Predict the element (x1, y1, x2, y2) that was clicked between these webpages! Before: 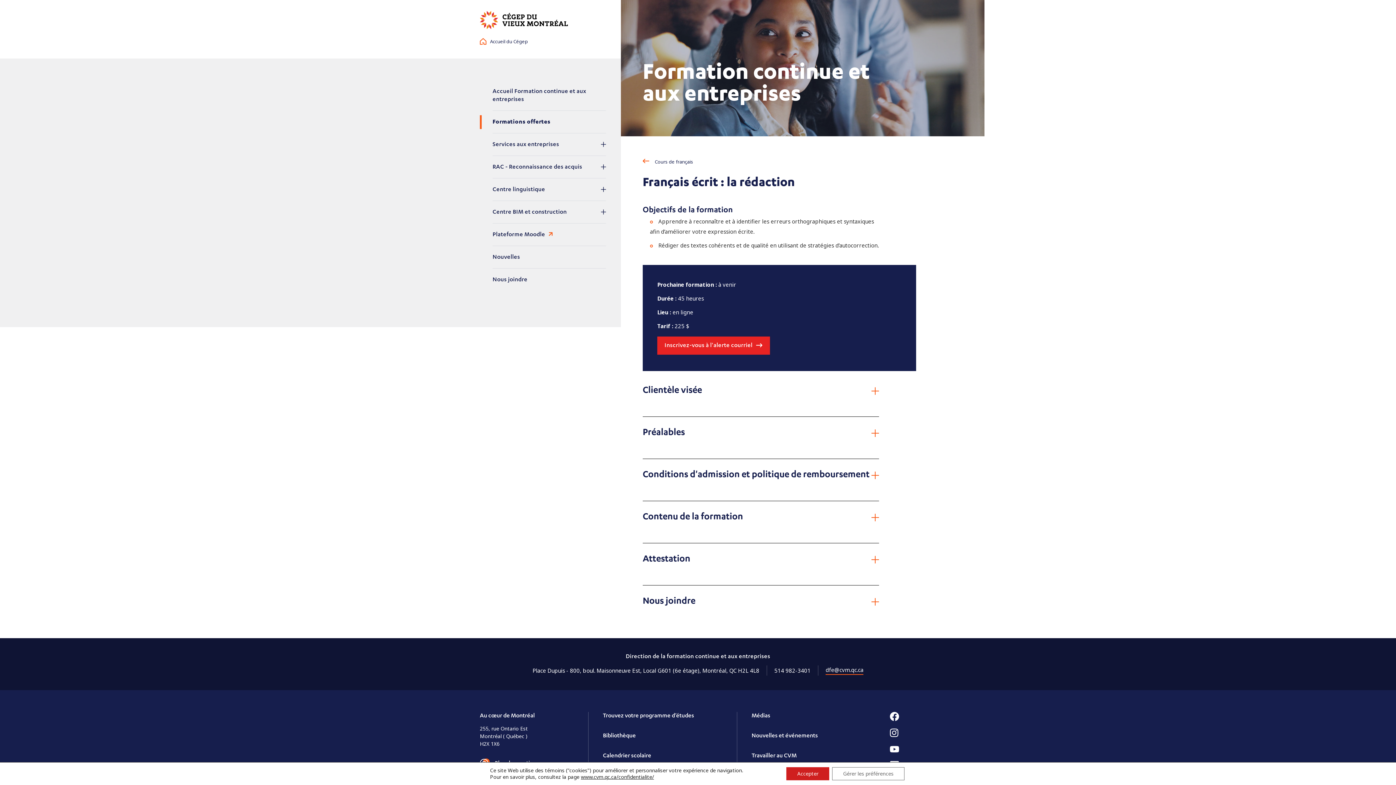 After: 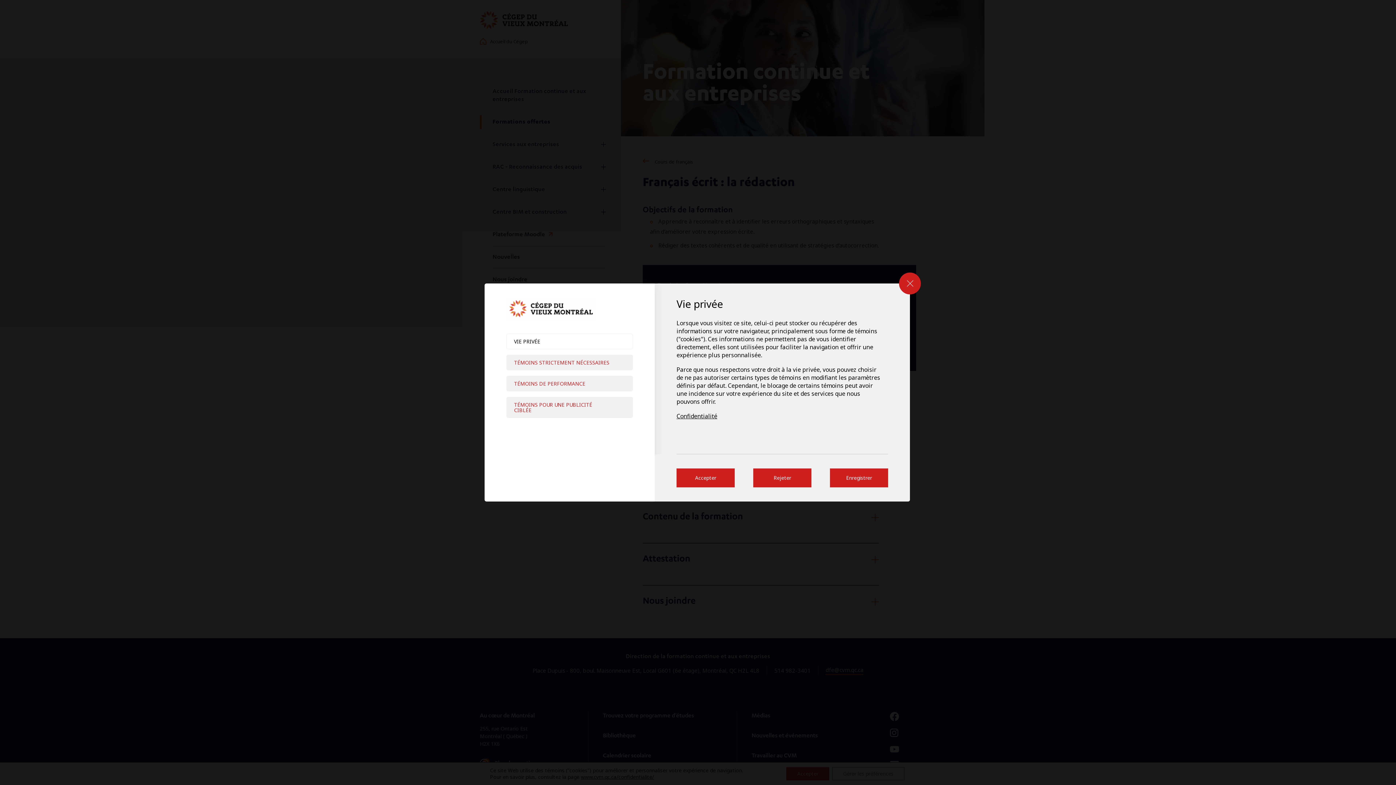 Action: label: Gérer les préférences bbox: (832, 767, 904, 780)